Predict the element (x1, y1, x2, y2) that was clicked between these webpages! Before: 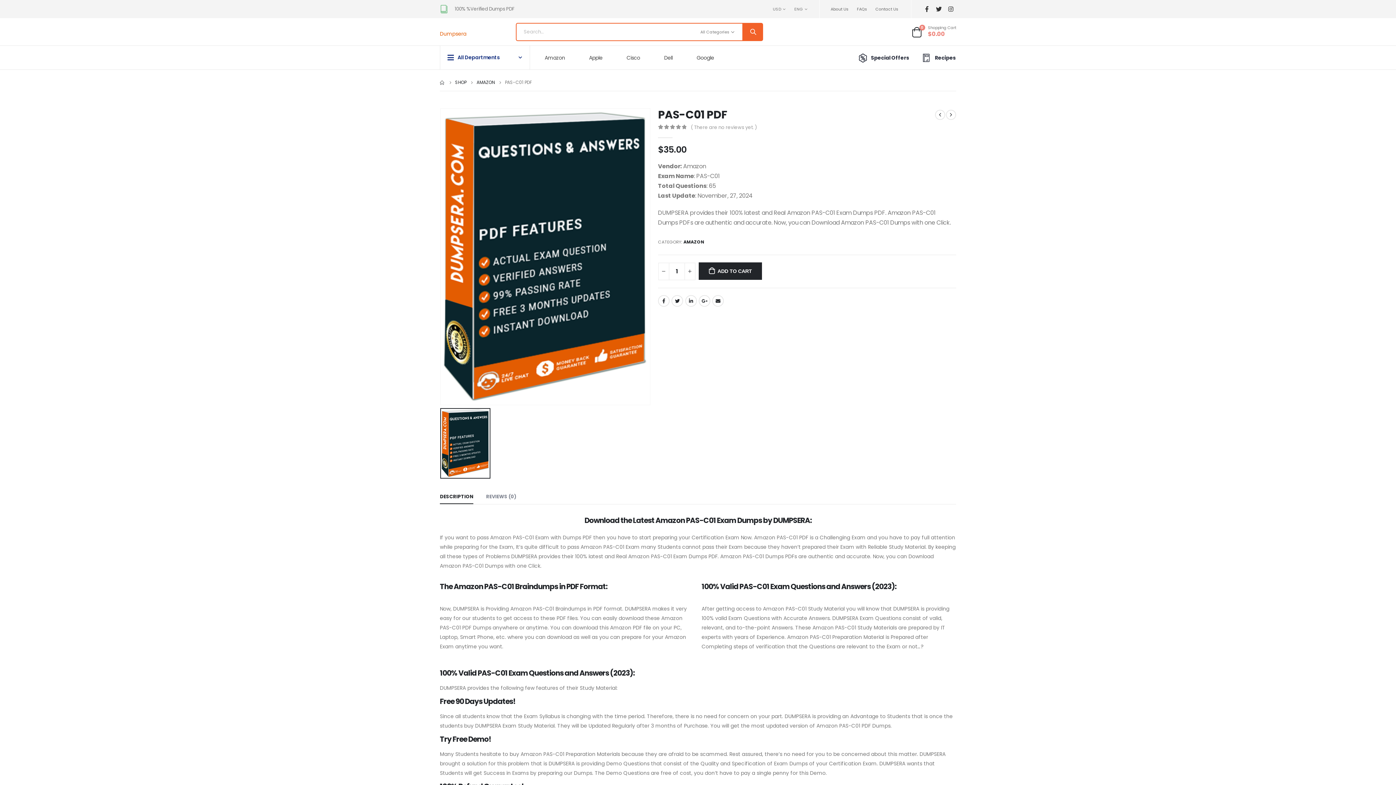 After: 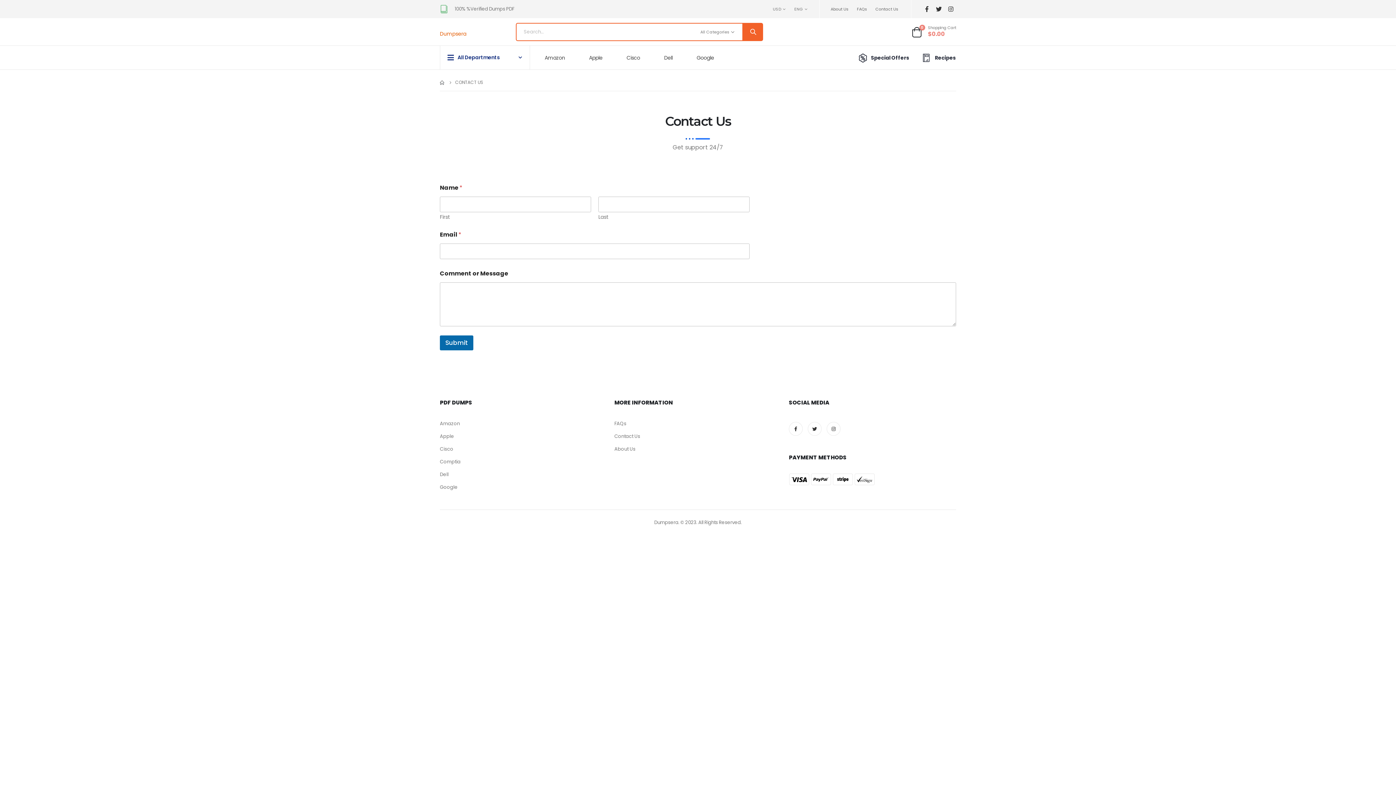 Action: label: Contact Us bbox: (873, 4, 900, 13)